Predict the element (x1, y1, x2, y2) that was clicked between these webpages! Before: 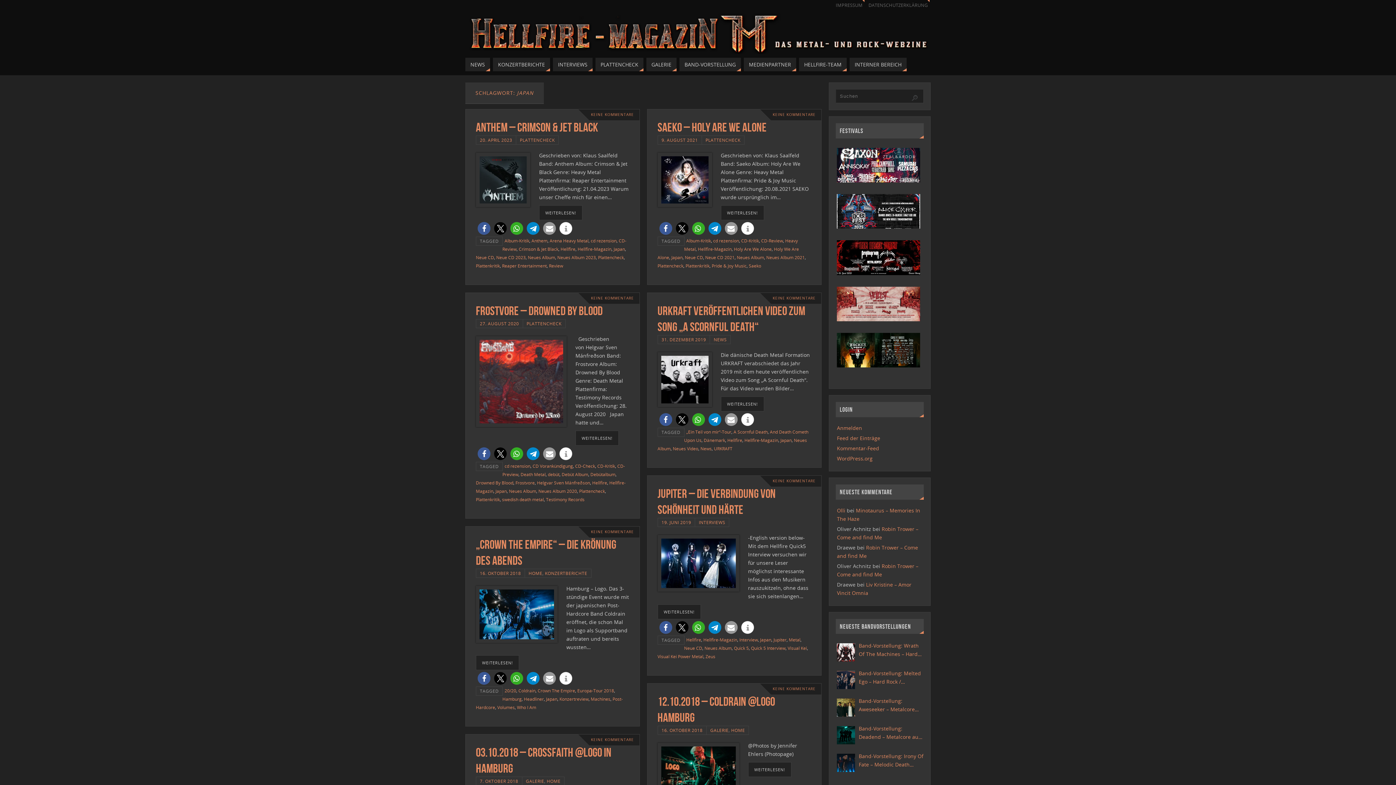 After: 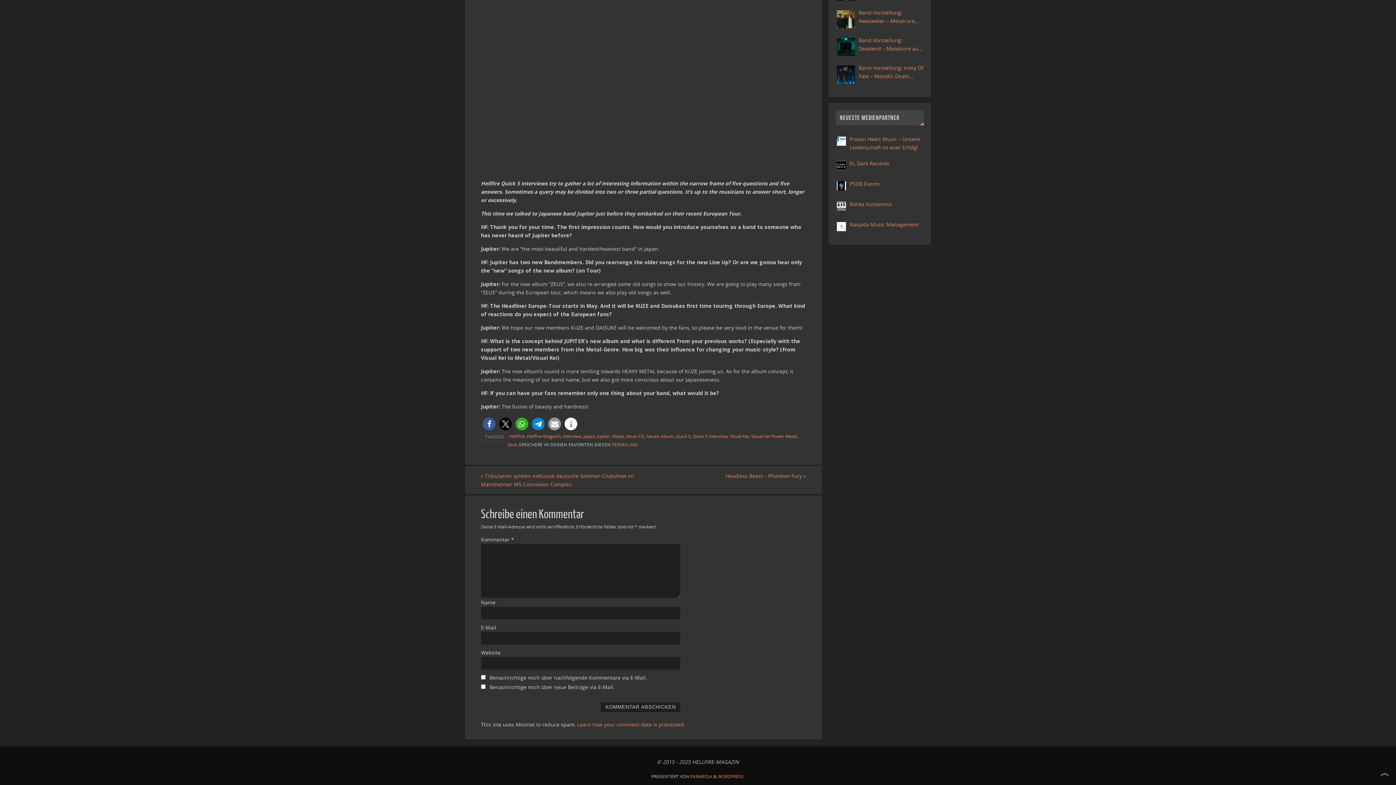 Action: label: KEINE KOMMENTARE bbox: (772, 478, 815, 483)